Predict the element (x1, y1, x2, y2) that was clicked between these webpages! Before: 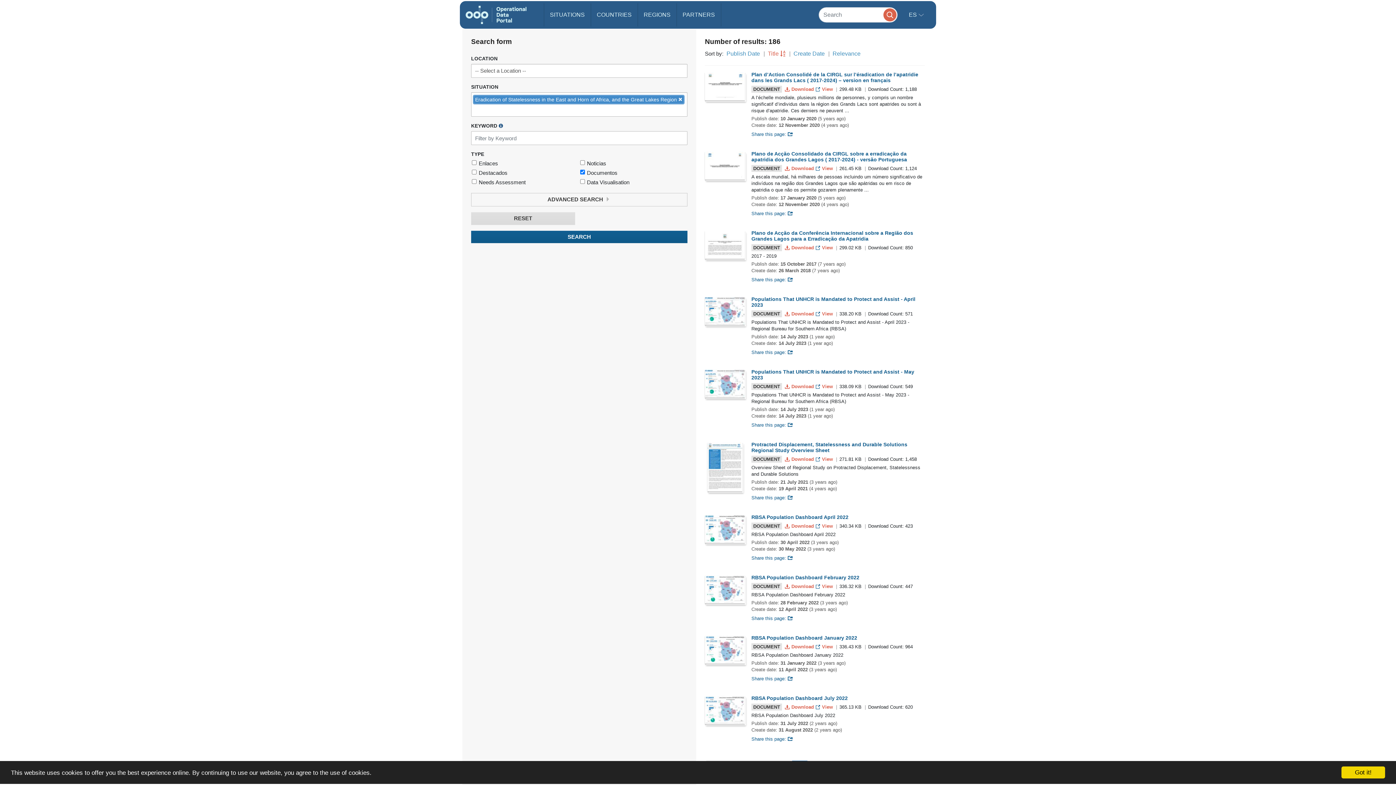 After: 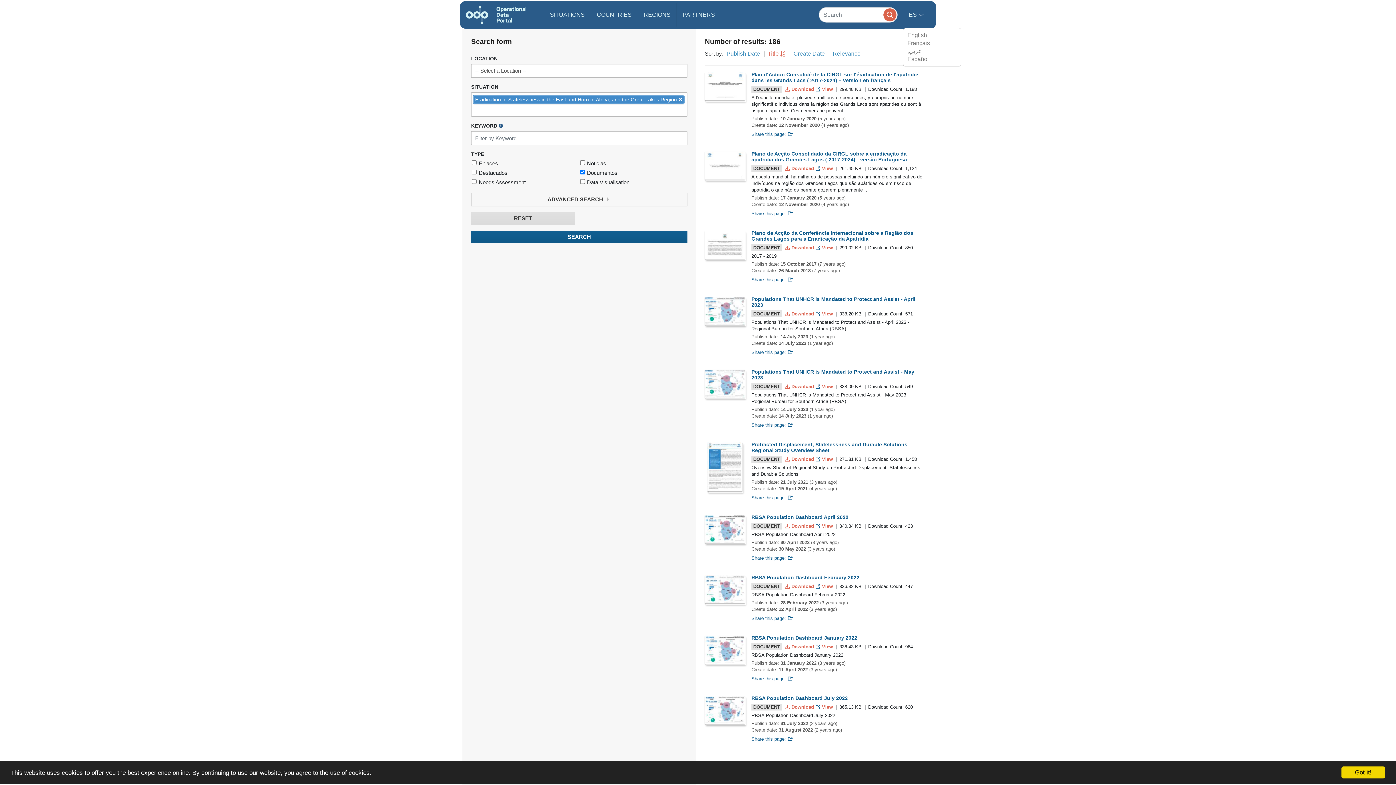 Action: label: ES  bbox: (903, 2, 929, 27)